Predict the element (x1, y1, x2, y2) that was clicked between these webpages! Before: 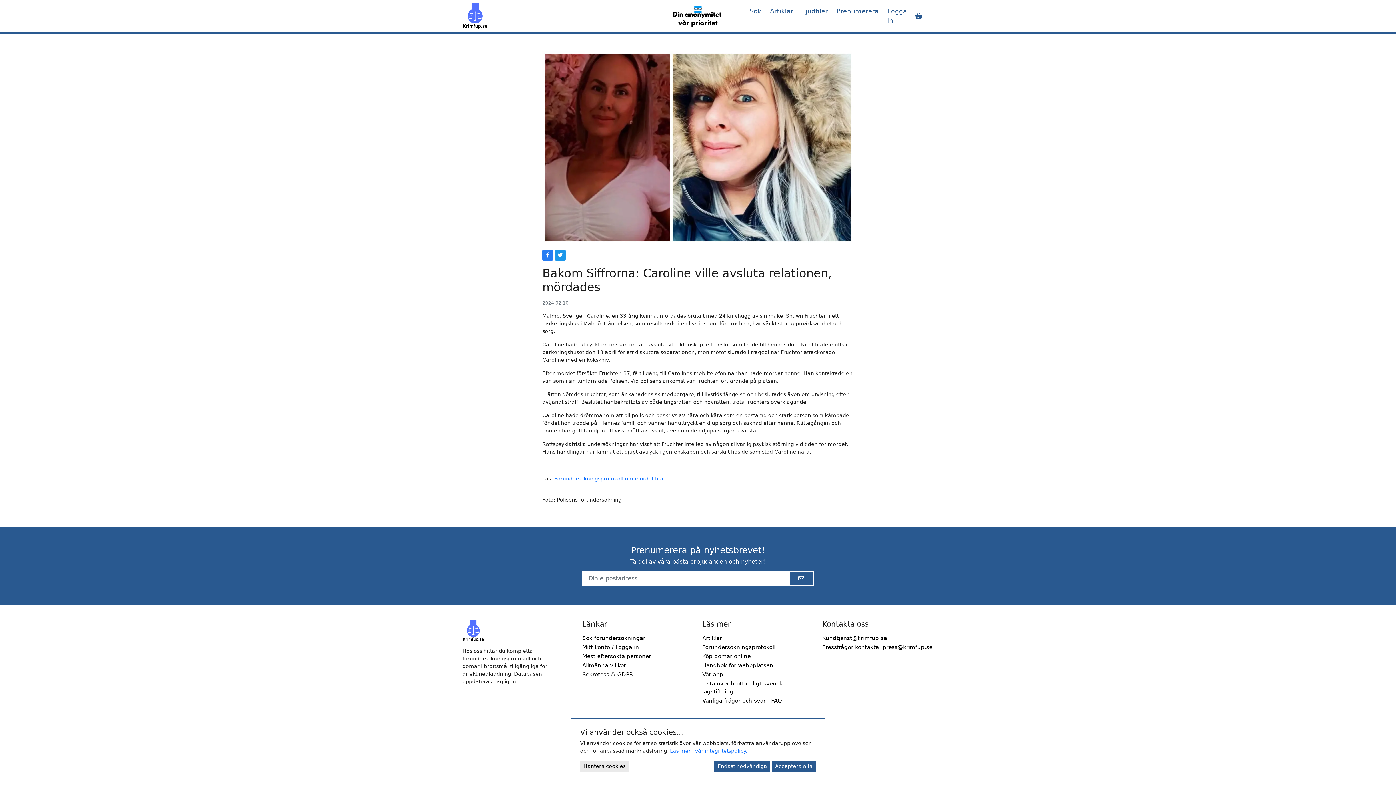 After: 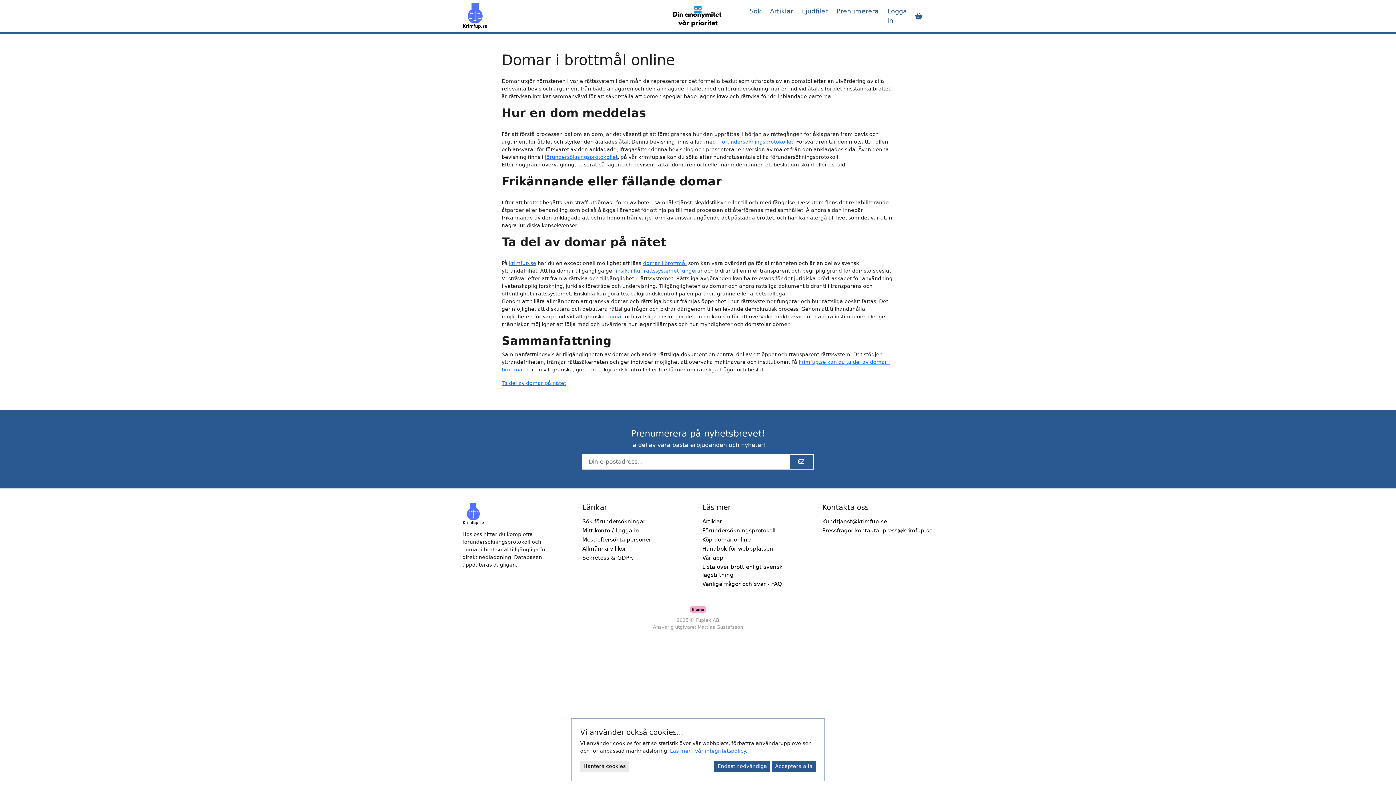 Action: bbox: (702, 652, 813, 660) label: Köp domar online